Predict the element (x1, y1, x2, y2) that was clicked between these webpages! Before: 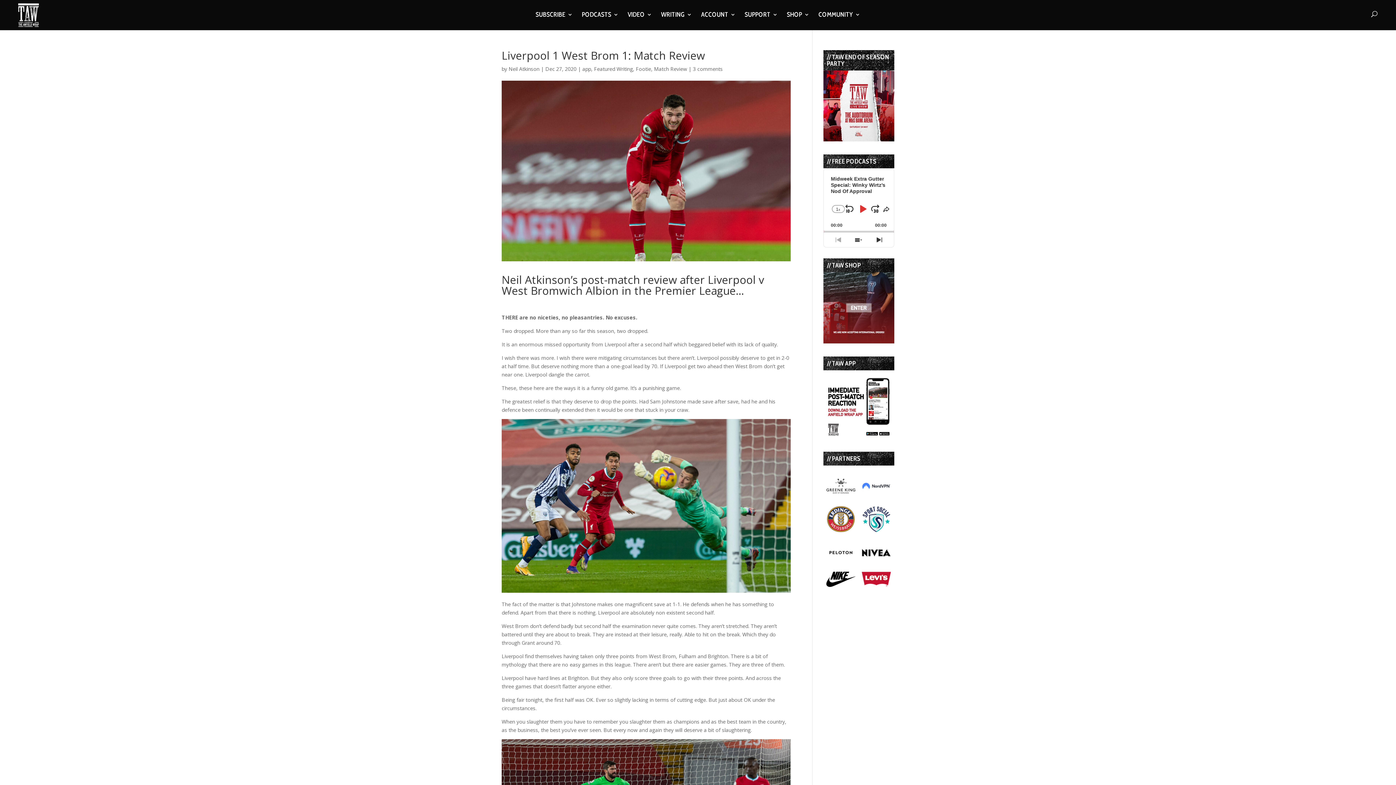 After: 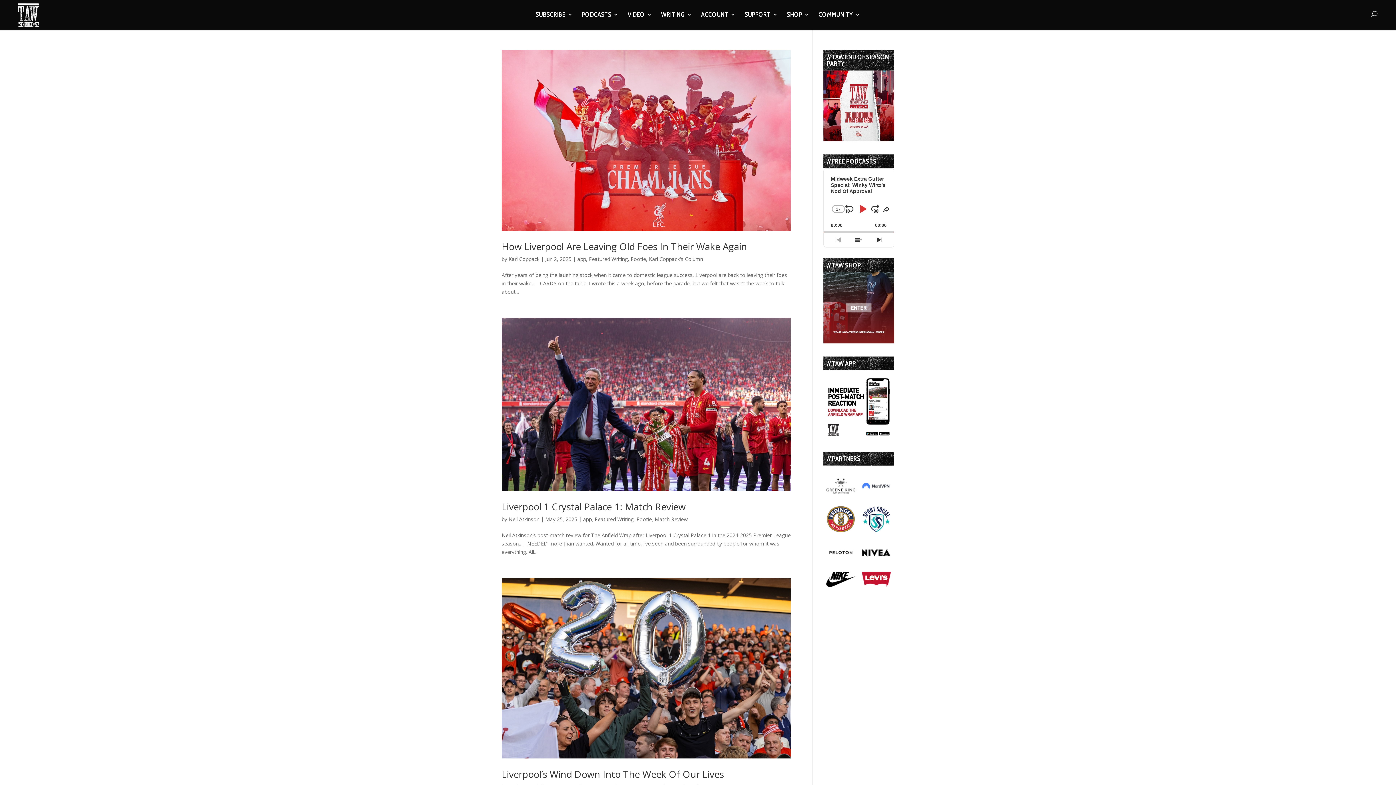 Action: bbox: (636, 65, 651, 72) label: Footie